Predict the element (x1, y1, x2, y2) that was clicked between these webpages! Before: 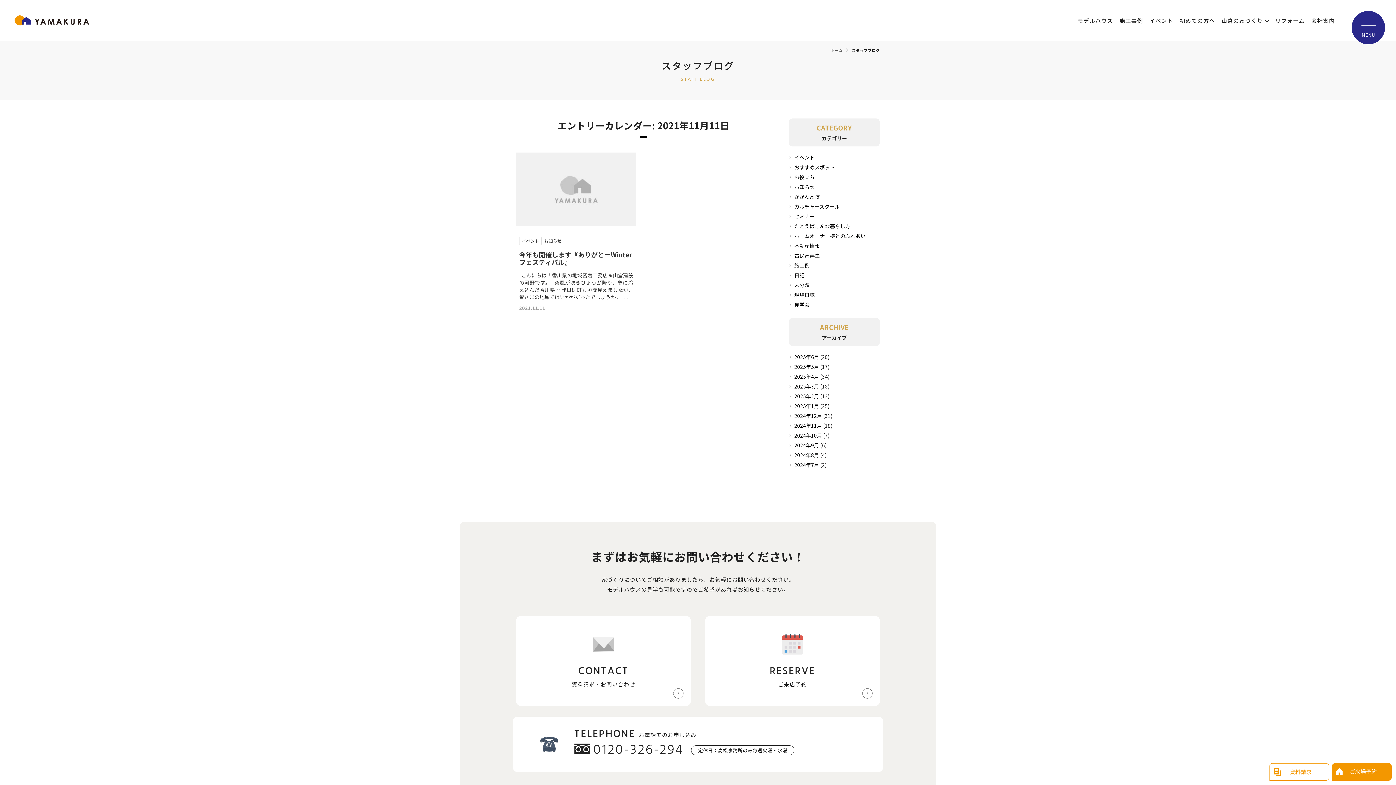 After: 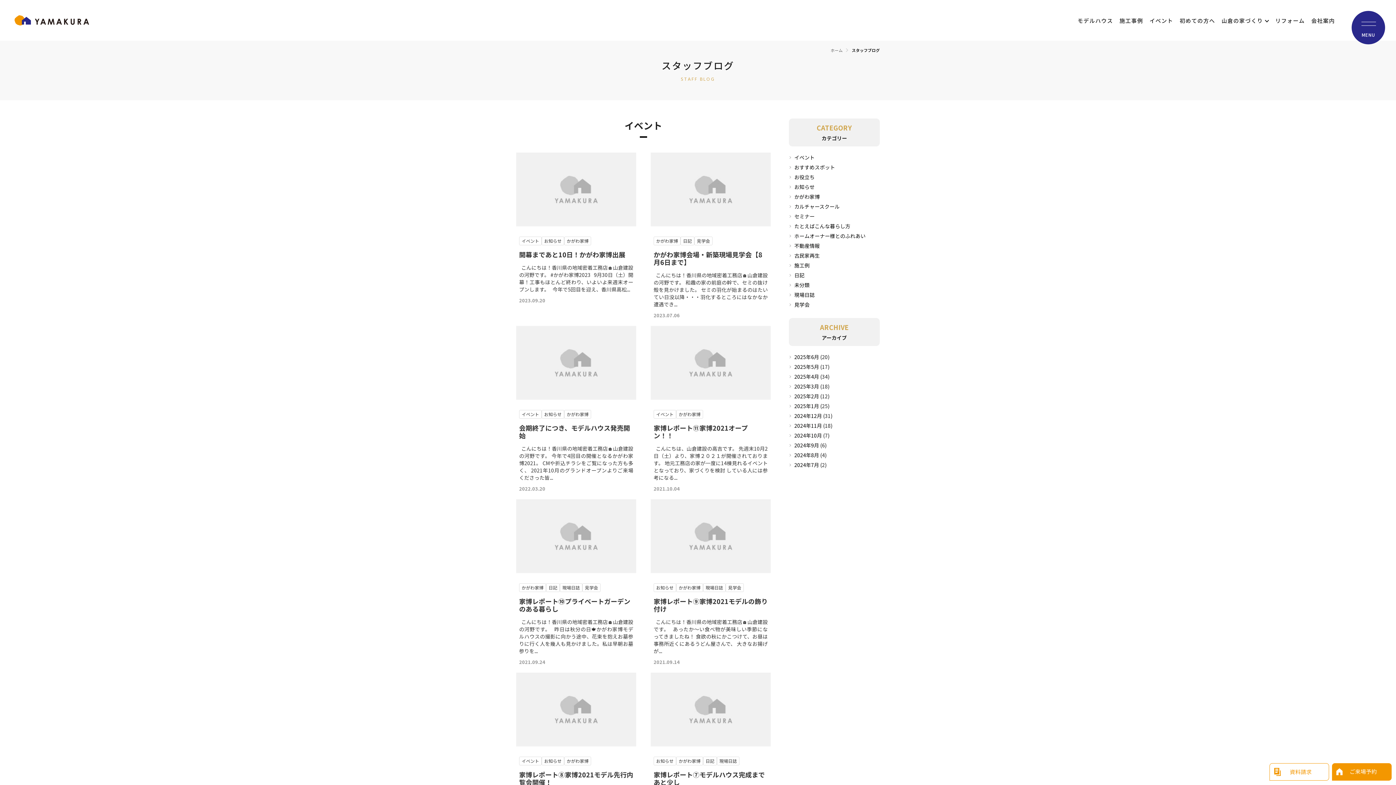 Action: label: かがわ家博 bbox: (794, 193, 820, 200)